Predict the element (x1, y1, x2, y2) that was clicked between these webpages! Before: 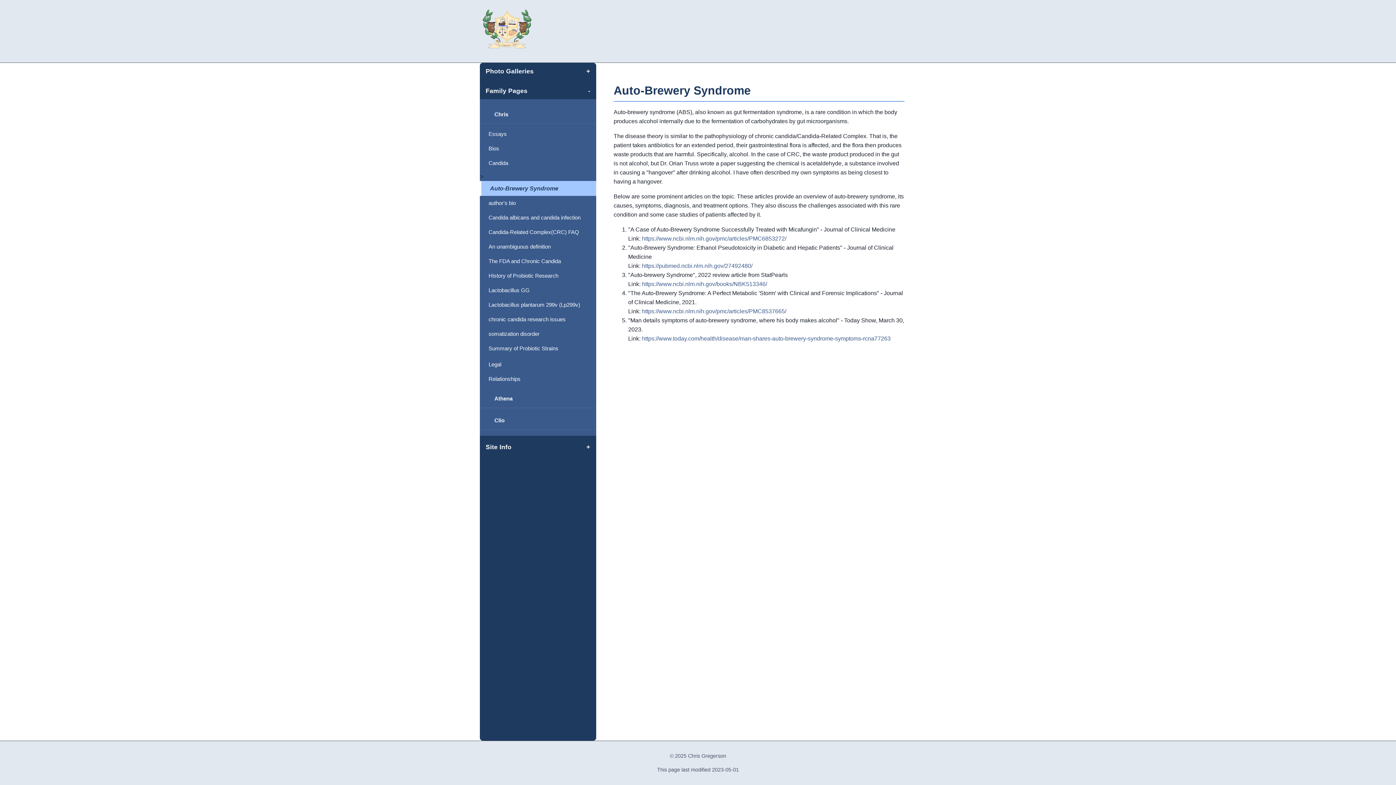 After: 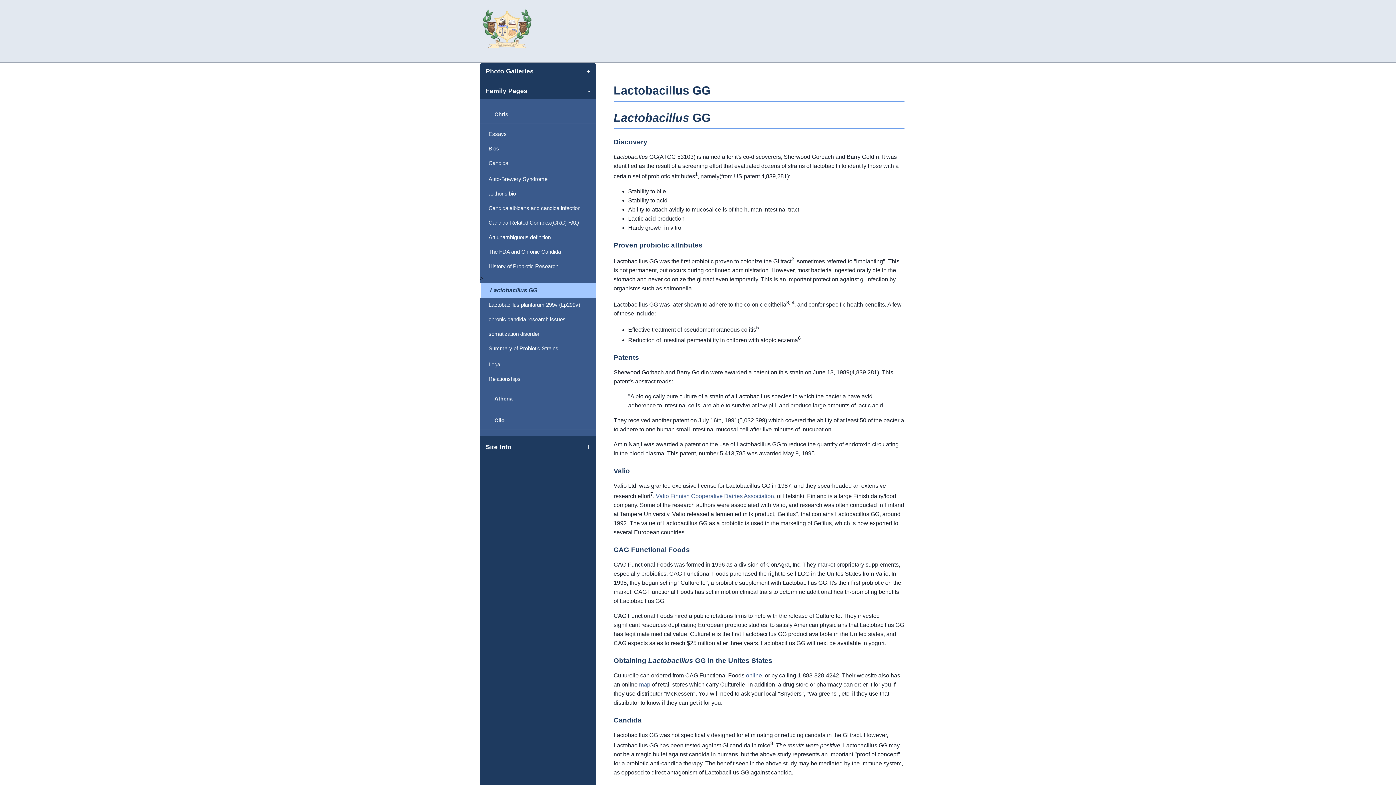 Action: label: Lactobacillus GG bbox: (480, 283, 596, 297)